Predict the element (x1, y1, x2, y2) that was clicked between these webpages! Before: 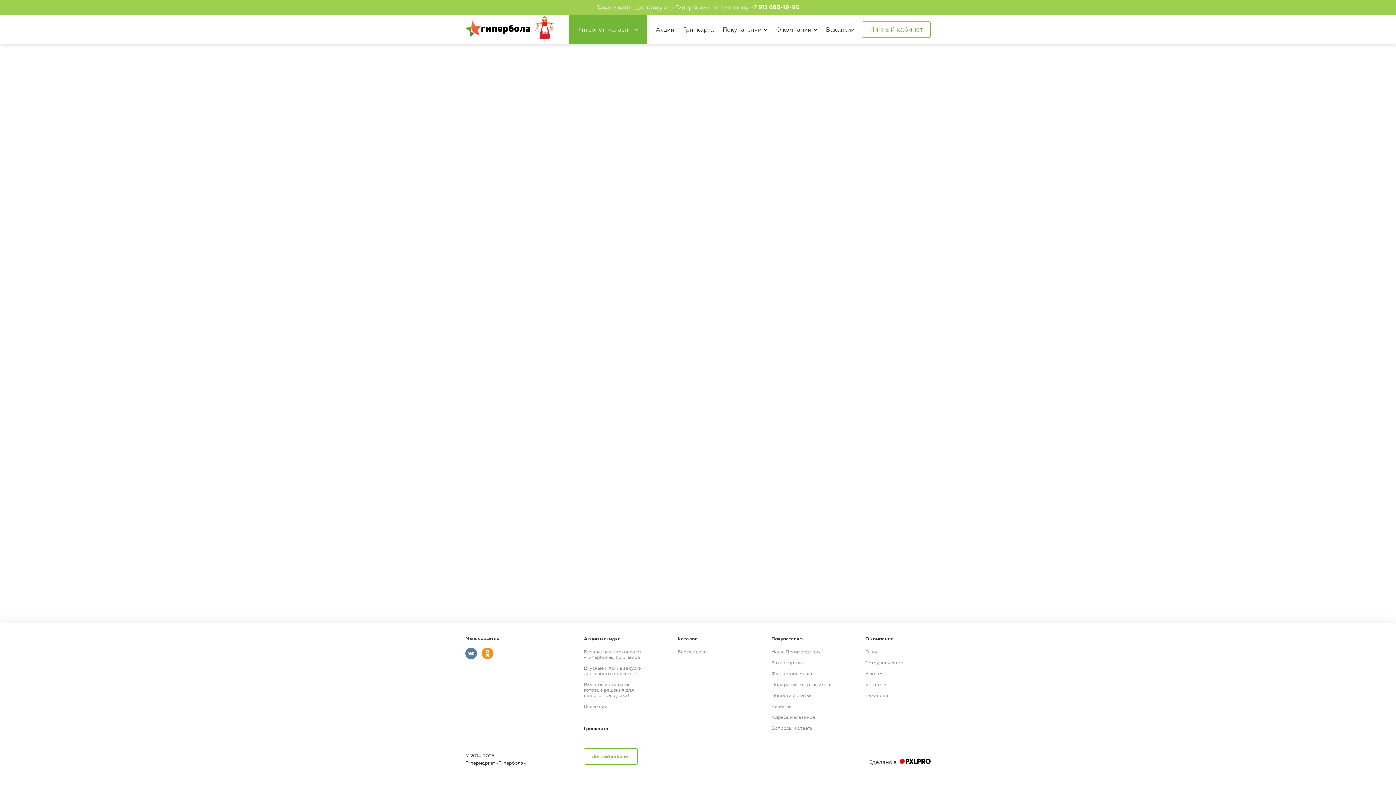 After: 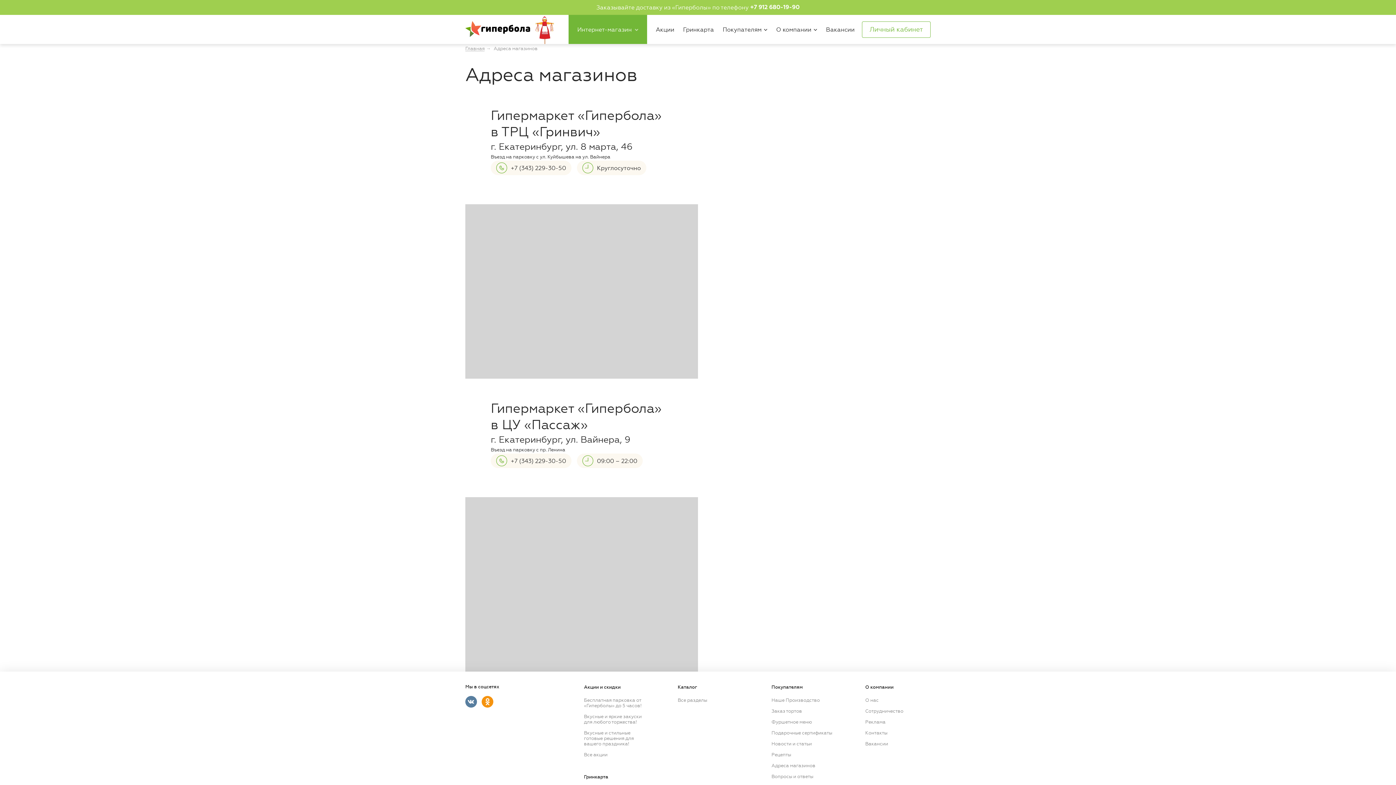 Action: label: Адреса магазинов bbox: (771, 714, 815, 720)